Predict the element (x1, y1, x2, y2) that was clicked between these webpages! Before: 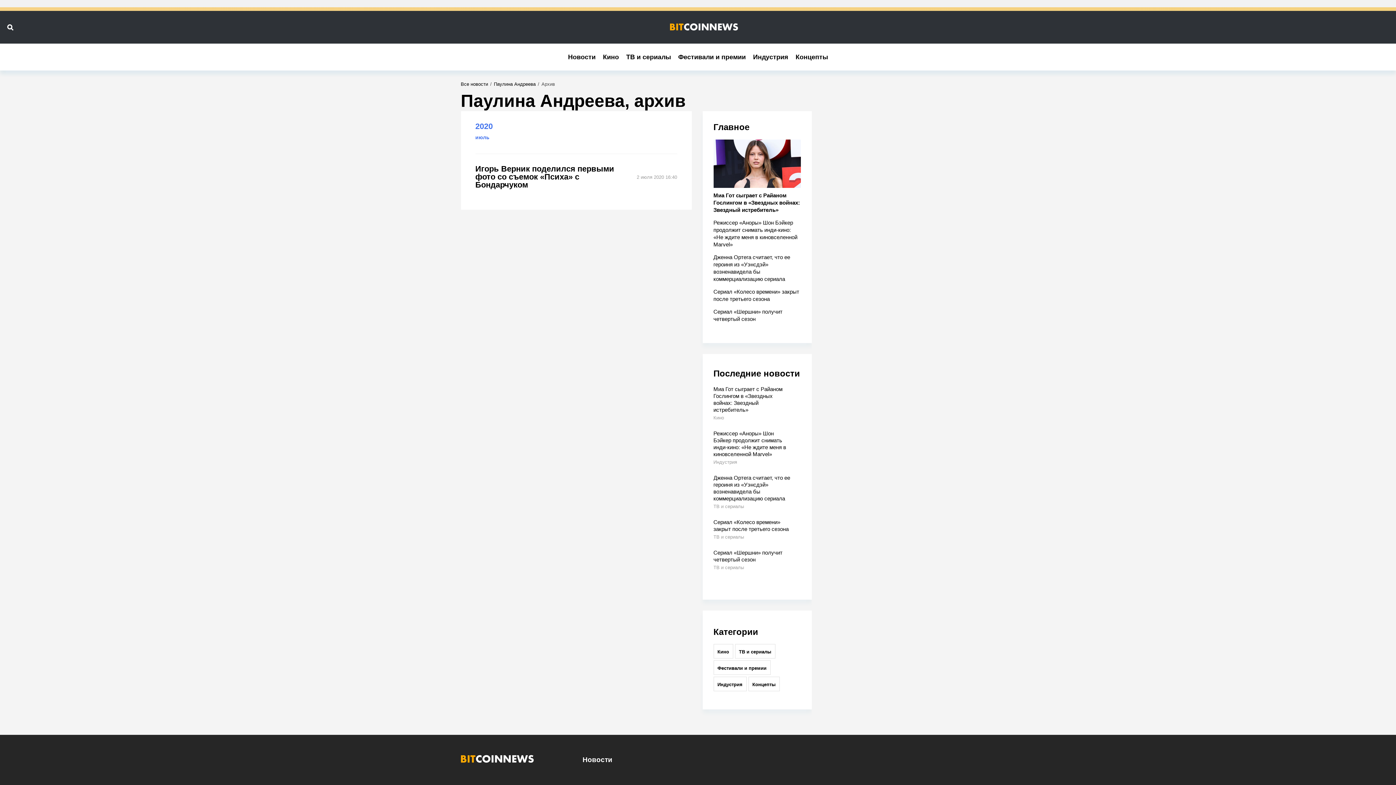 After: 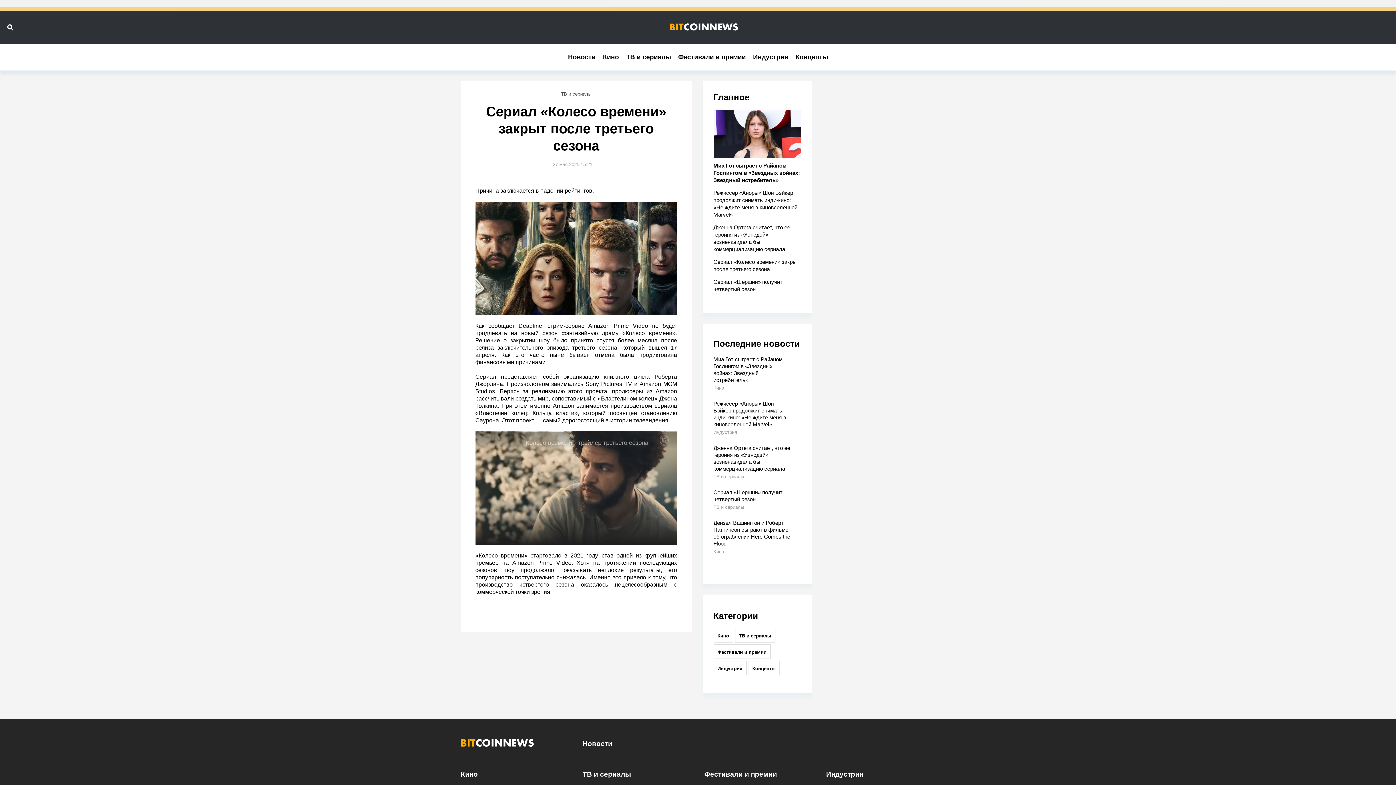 Action: bbox: (713, 518, 792, 540) label: Сериал «Колесо времени» закрыт после третьего сезона
ТВ и сериалы